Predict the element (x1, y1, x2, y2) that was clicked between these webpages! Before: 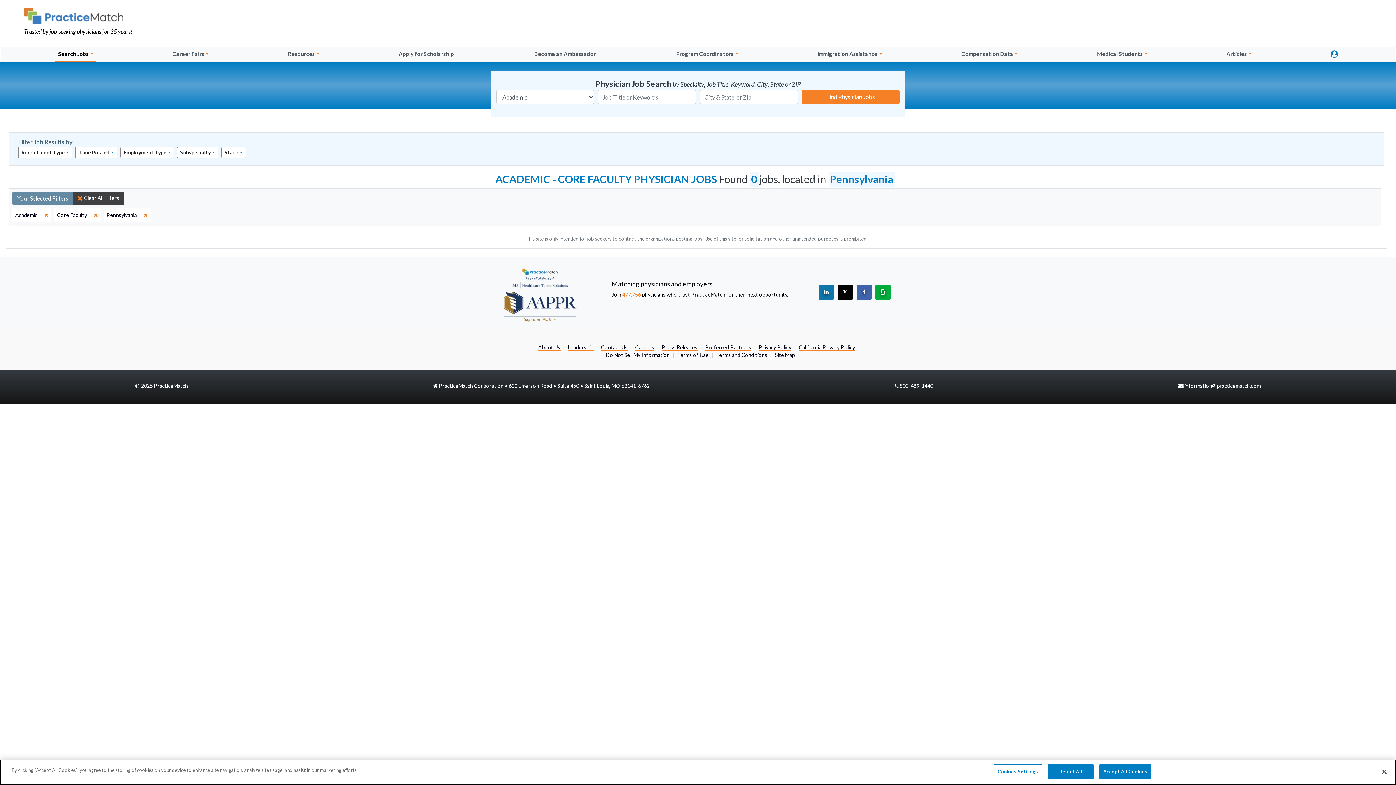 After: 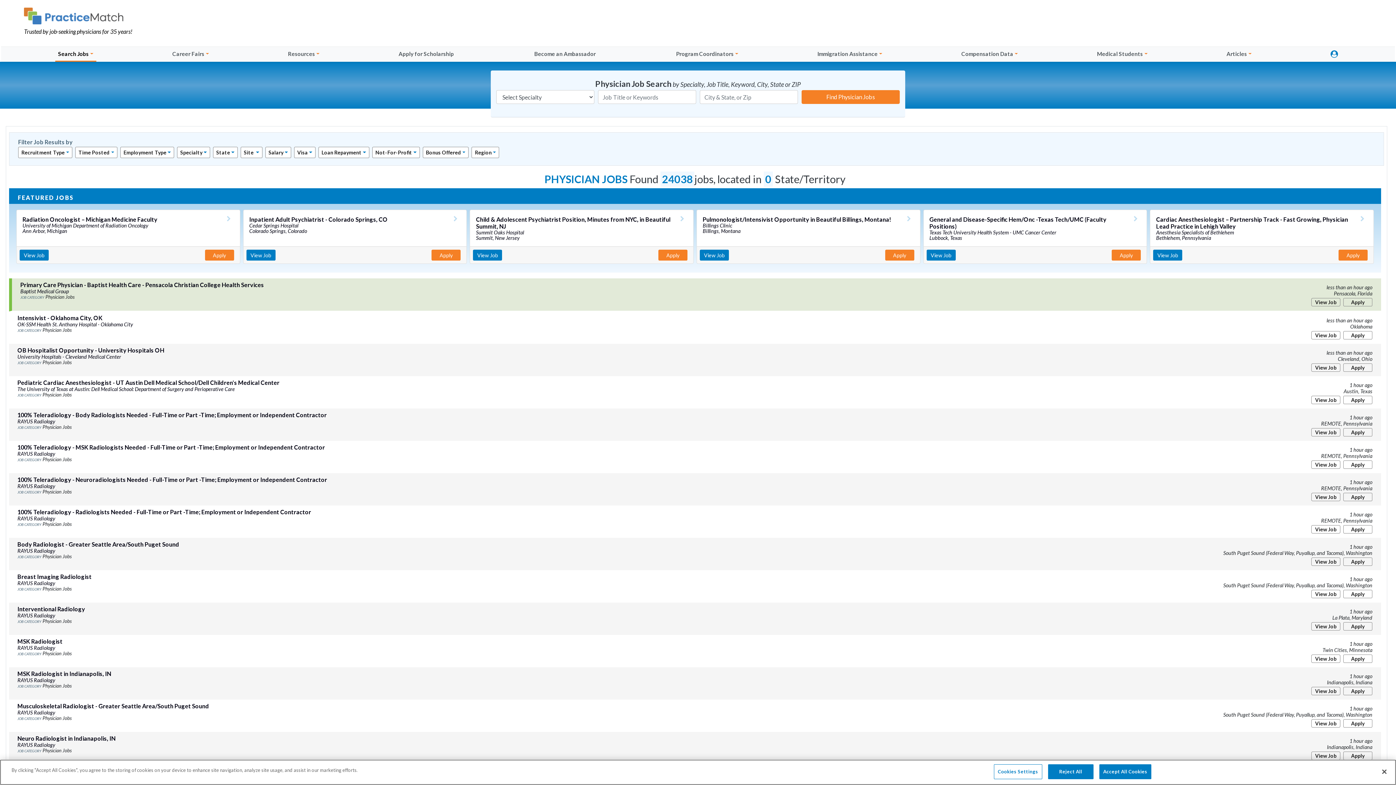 Action: bbox: (72, 191, 124, 205) label: close